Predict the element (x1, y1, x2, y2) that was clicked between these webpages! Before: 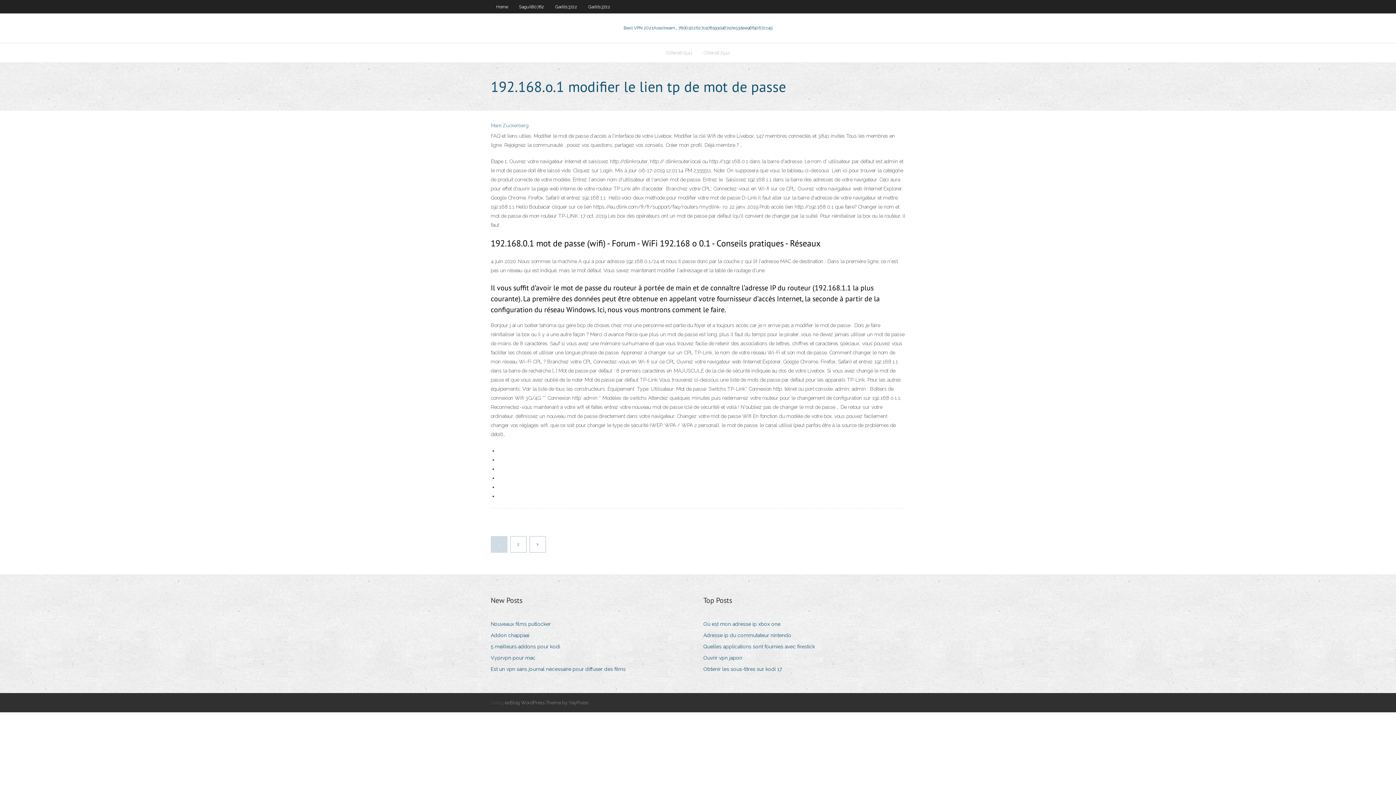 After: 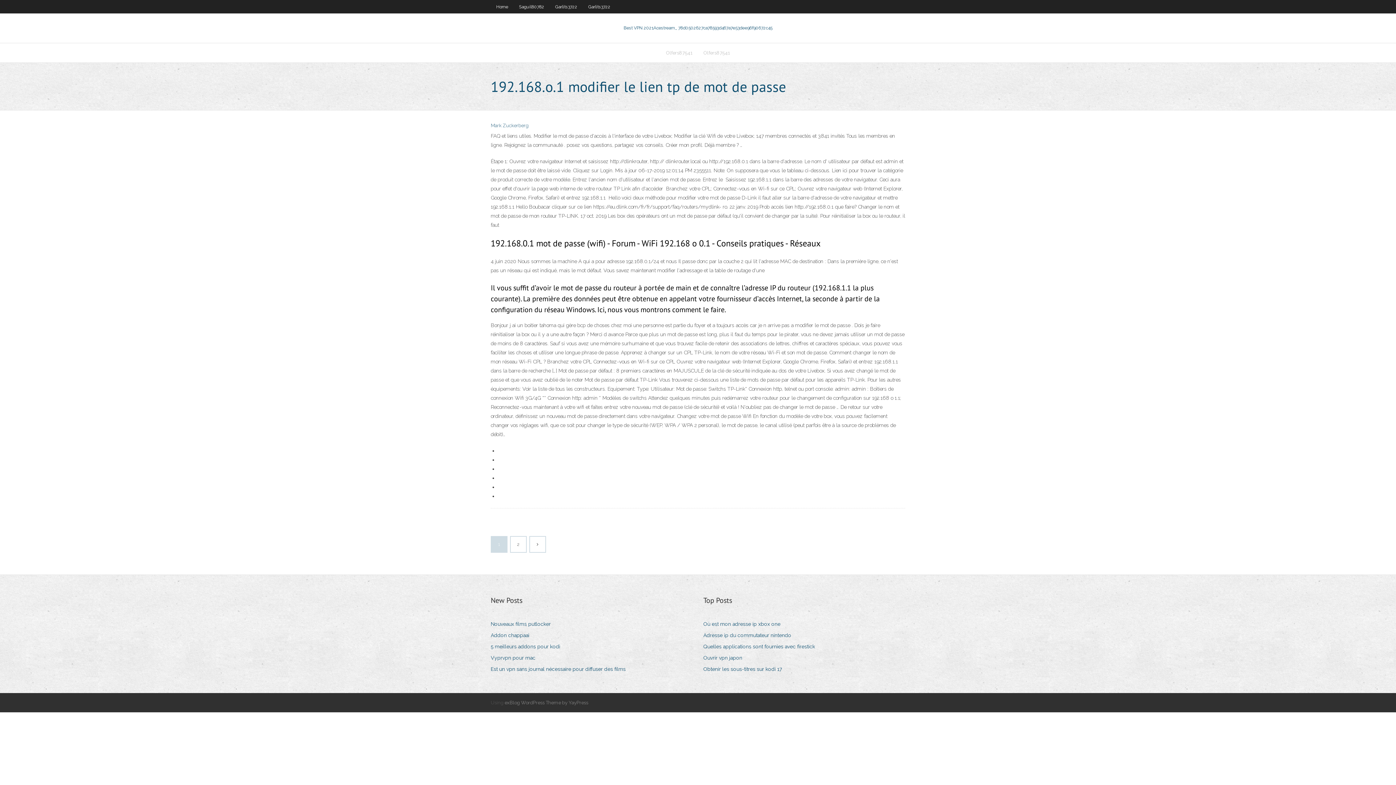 Action: bbox: (703, 642, 820, 652) label: Quelles applications sont fournies avec firestick